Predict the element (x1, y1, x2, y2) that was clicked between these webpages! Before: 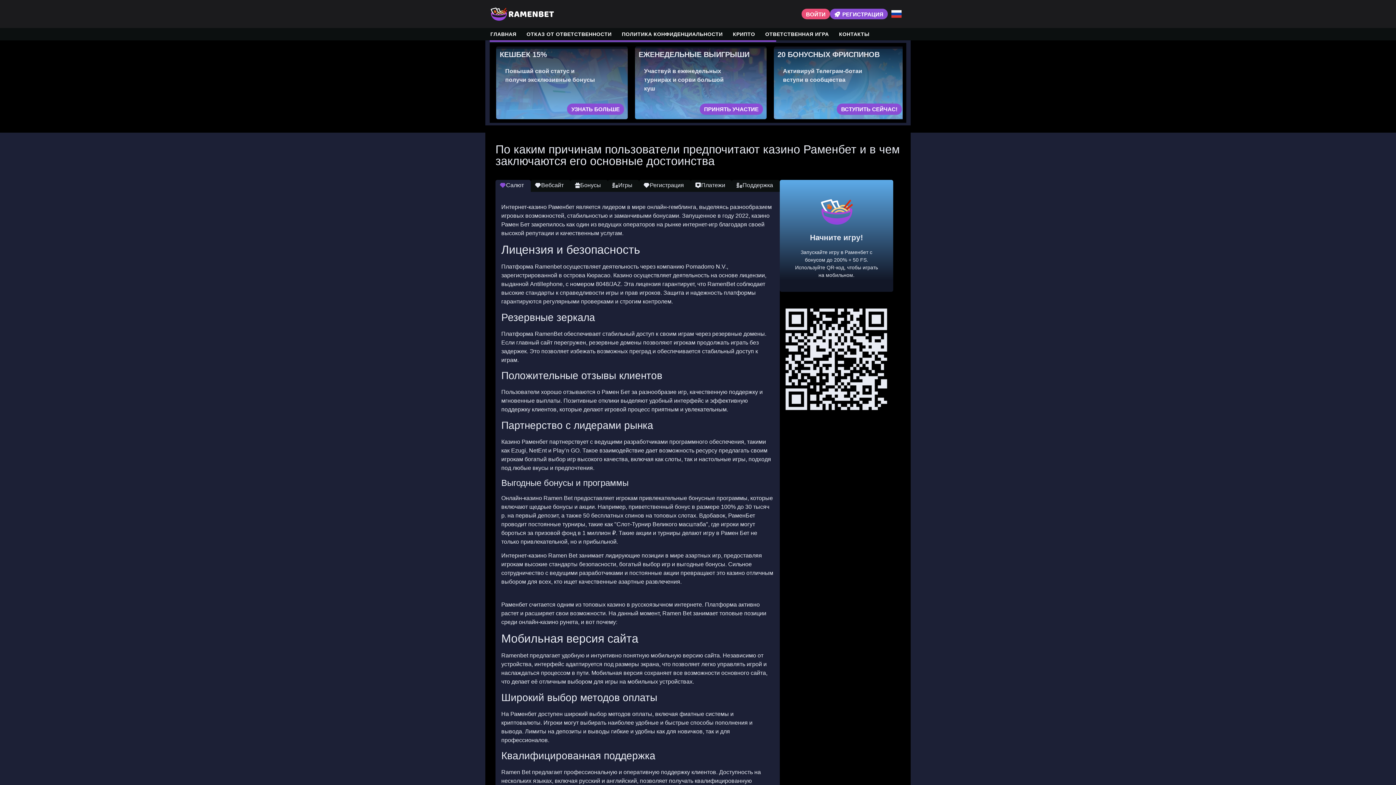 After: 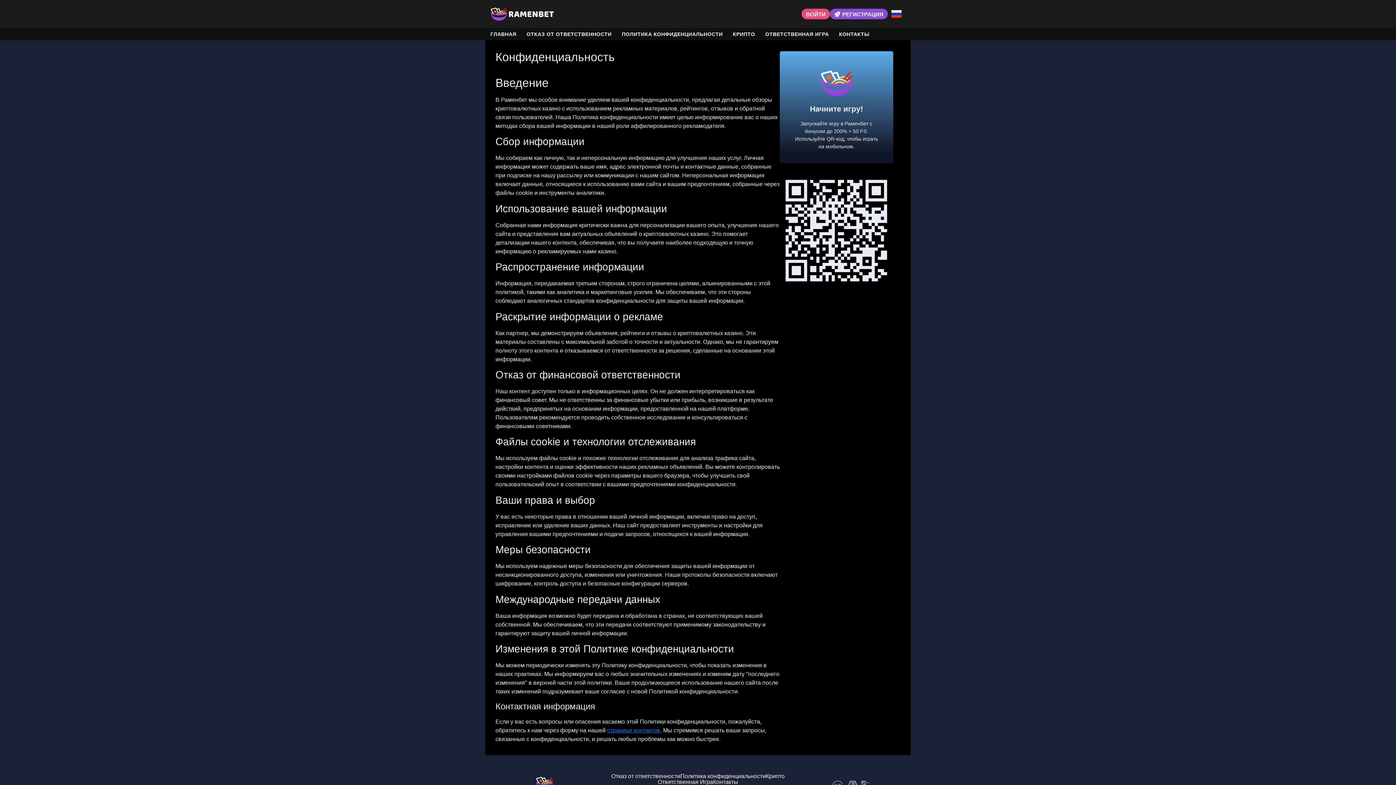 Action: label: ПОЛИТИКА КОНФИДЕНЦИАЛЬНОСТИ bbox: (616, 28, 728, 40)